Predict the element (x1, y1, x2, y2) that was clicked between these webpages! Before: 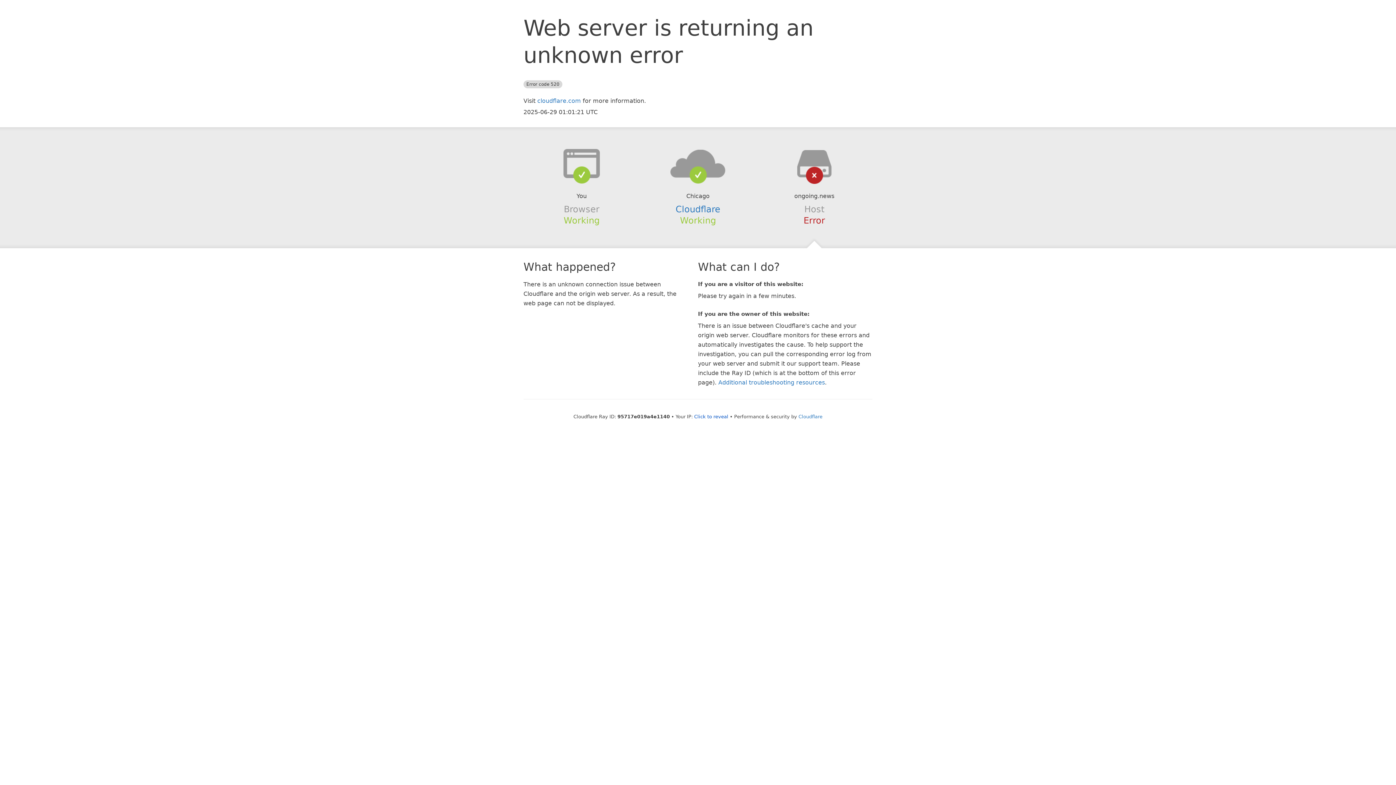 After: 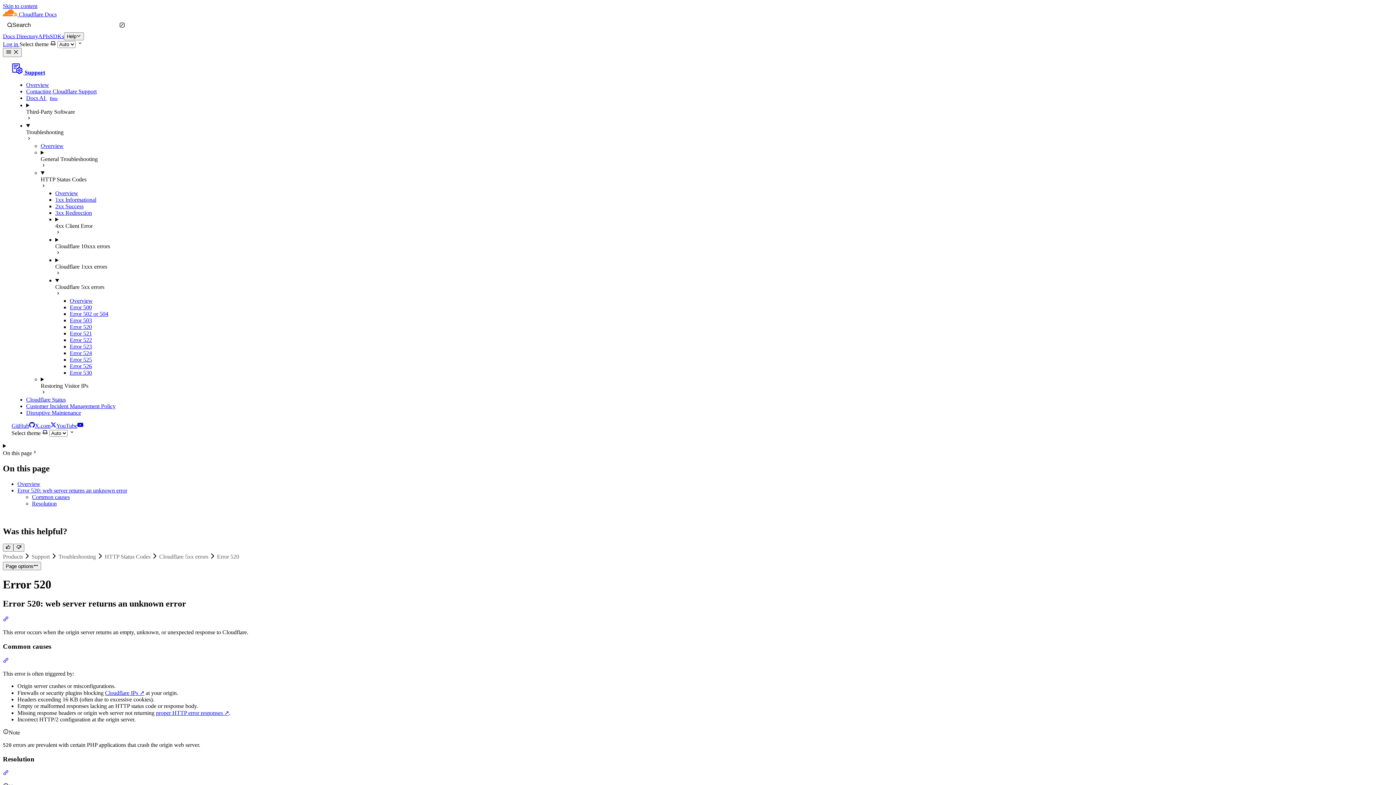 Action: label: Additional troubleshooting resources bbox: (718, 379, 825, 386)